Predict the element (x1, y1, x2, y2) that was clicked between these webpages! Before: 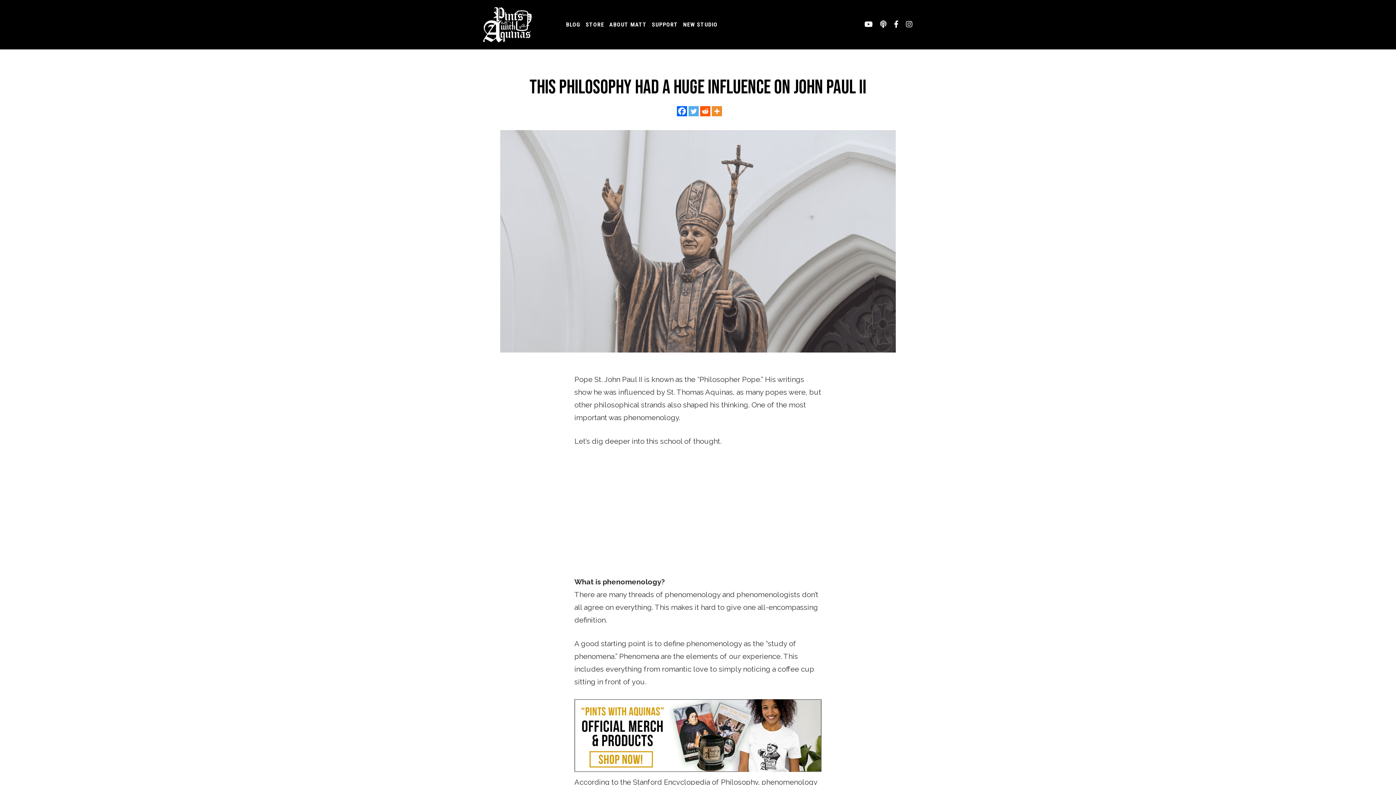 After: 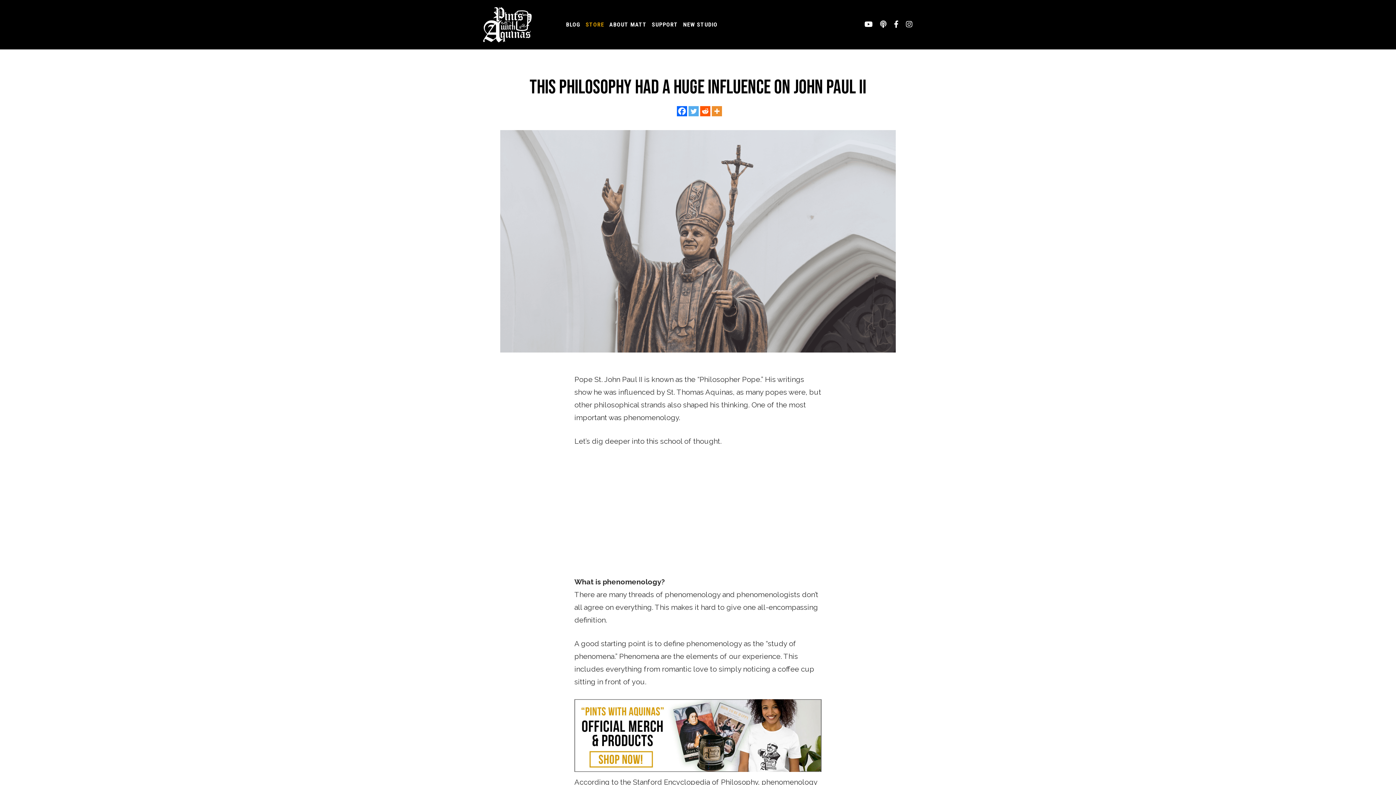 Action: label: STORE bbox: (584, 5, 606, 44)